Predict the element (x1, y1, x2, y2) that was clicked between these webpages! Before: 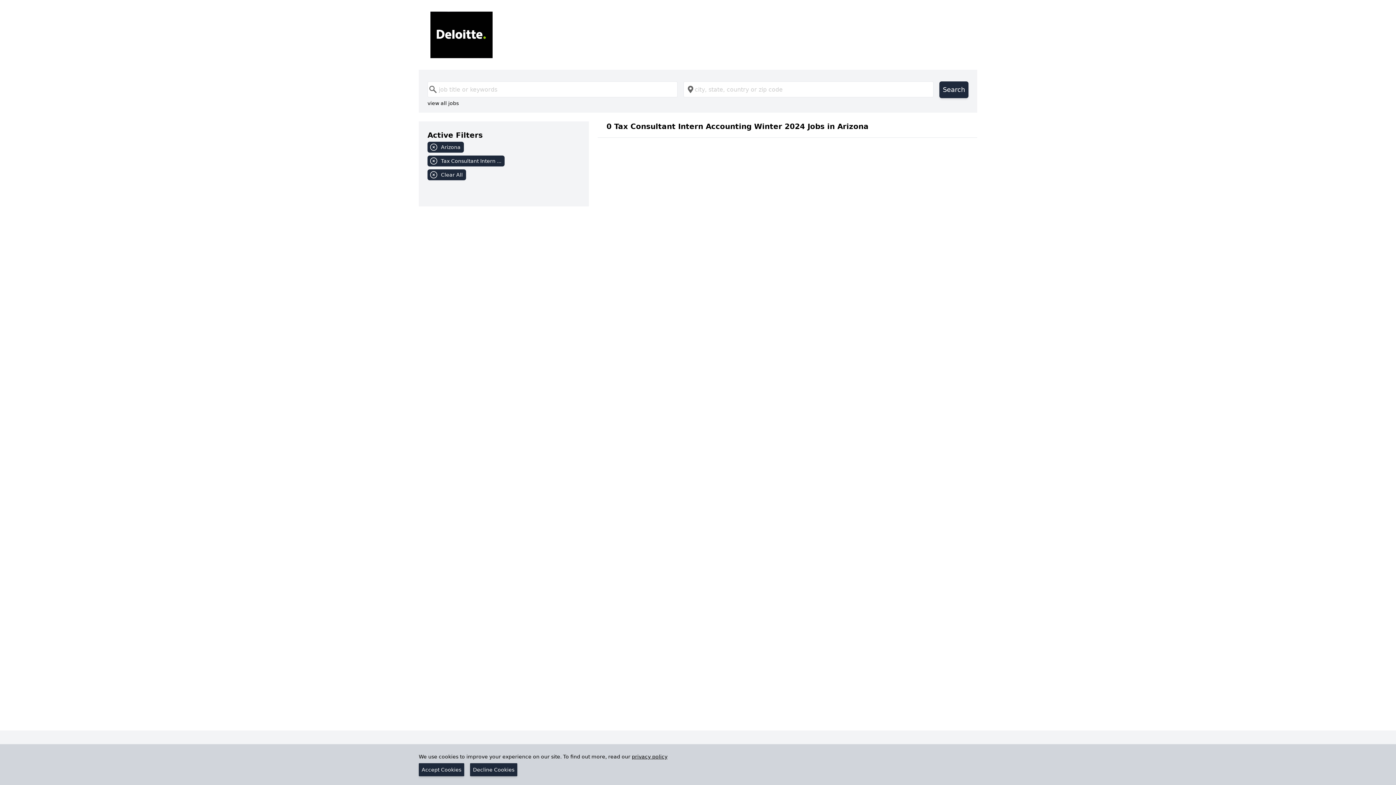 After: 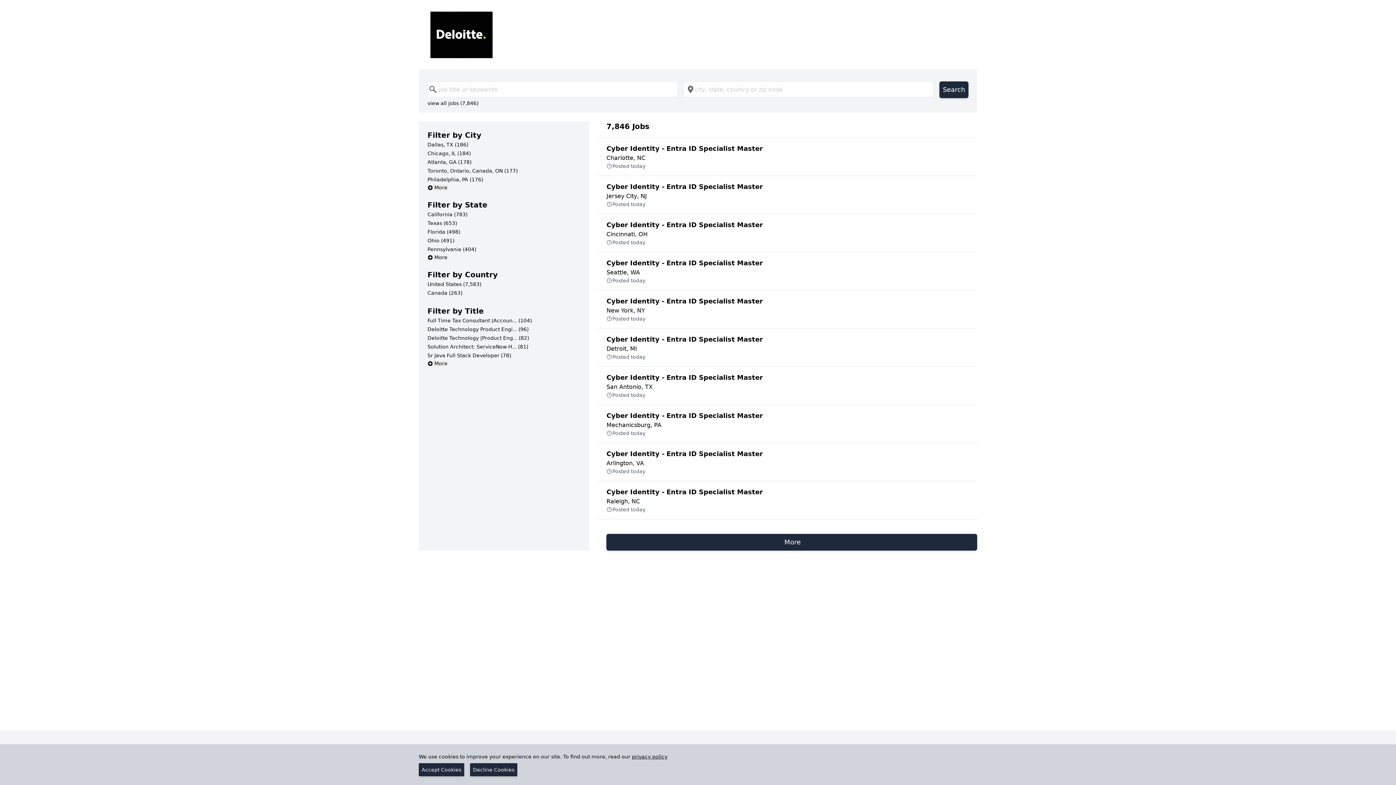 Action: label: Clear All bbox: (427, 169, 580, 183)